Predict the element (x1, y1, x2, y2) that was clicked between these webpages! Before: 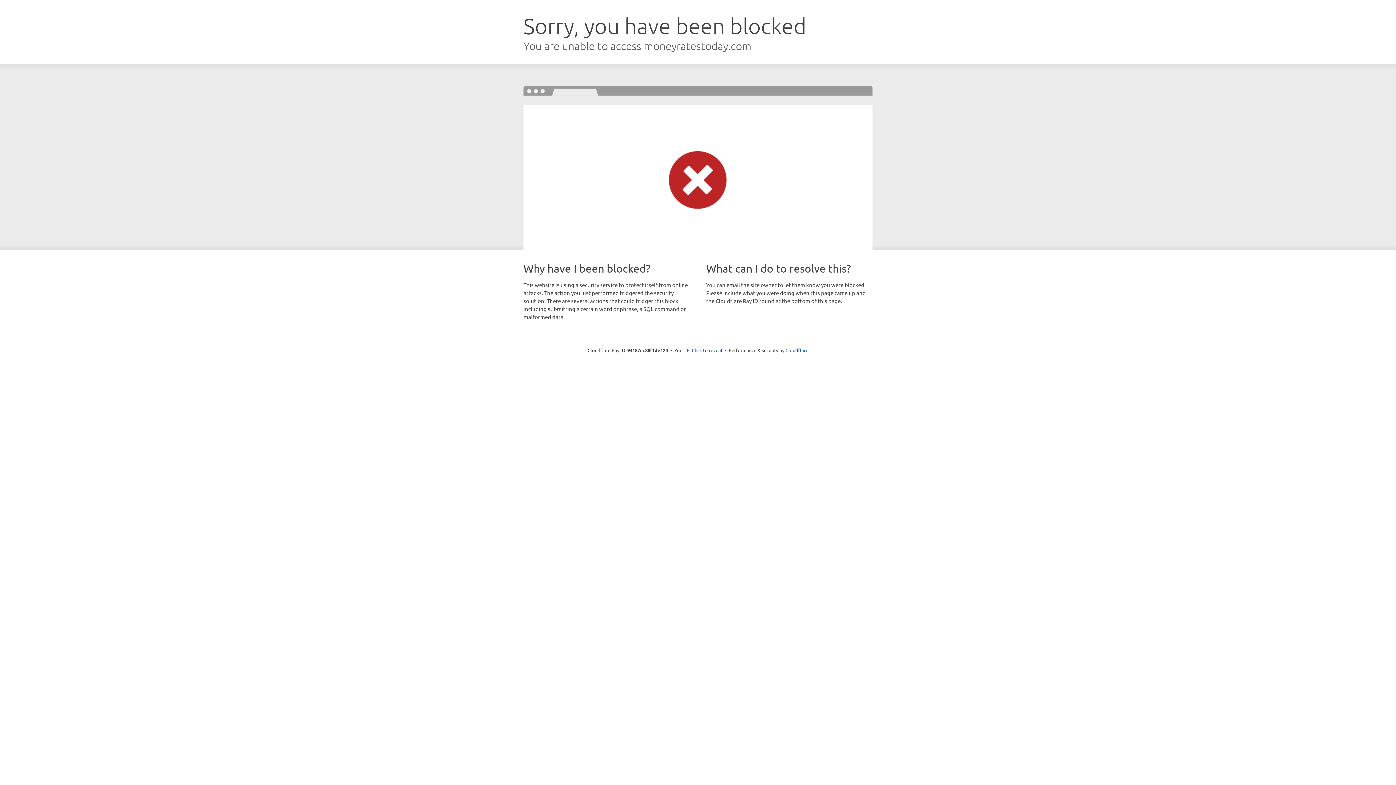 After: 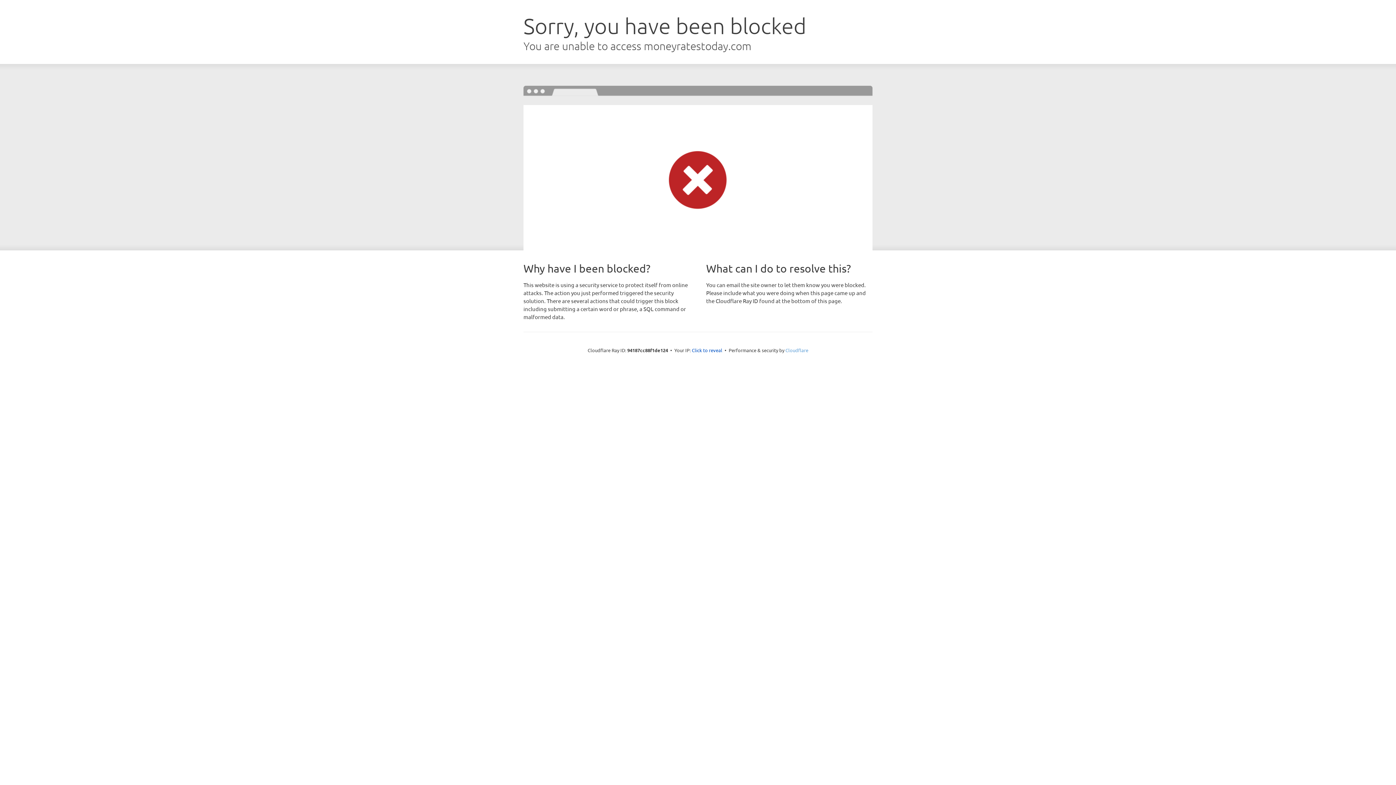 Action: label: Cloudflare bbox: (785, 347, 808, 353)